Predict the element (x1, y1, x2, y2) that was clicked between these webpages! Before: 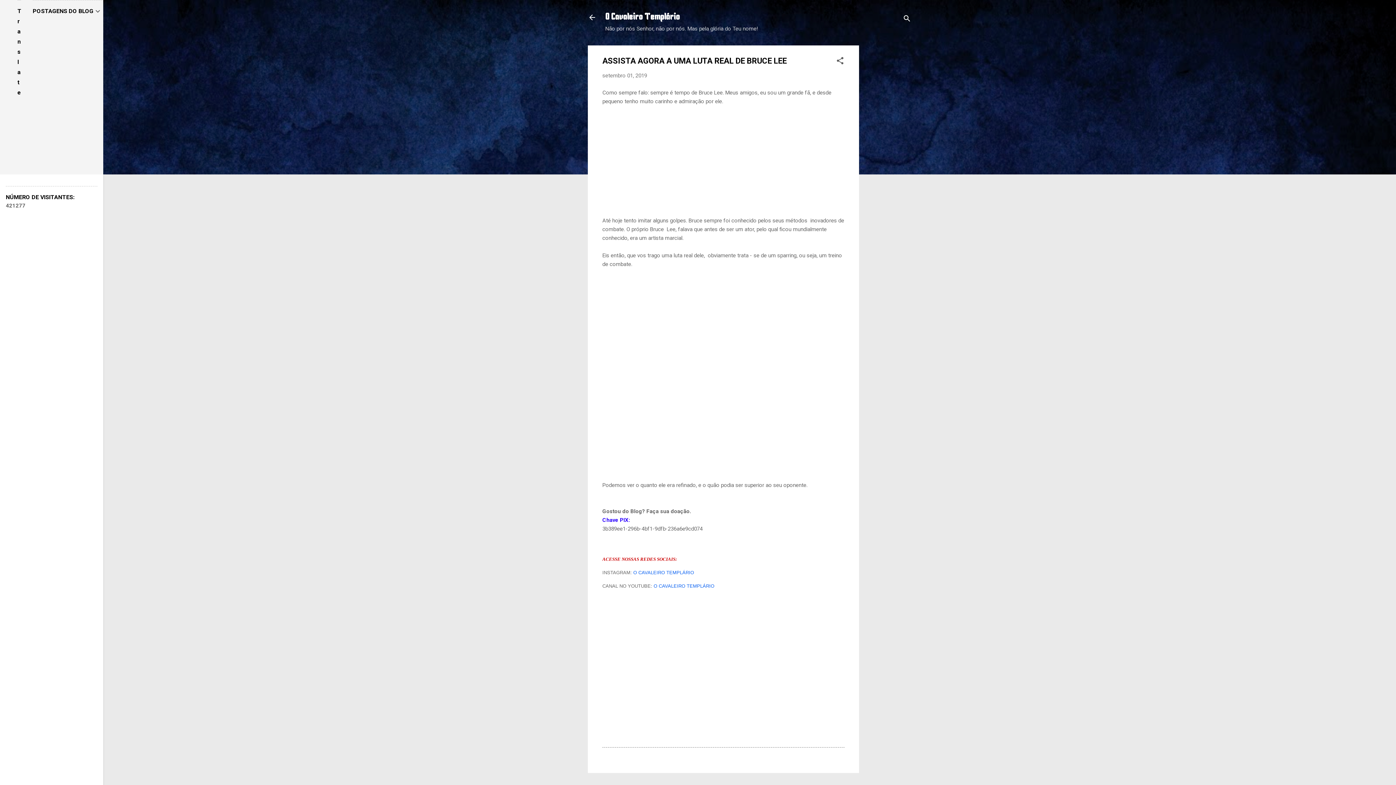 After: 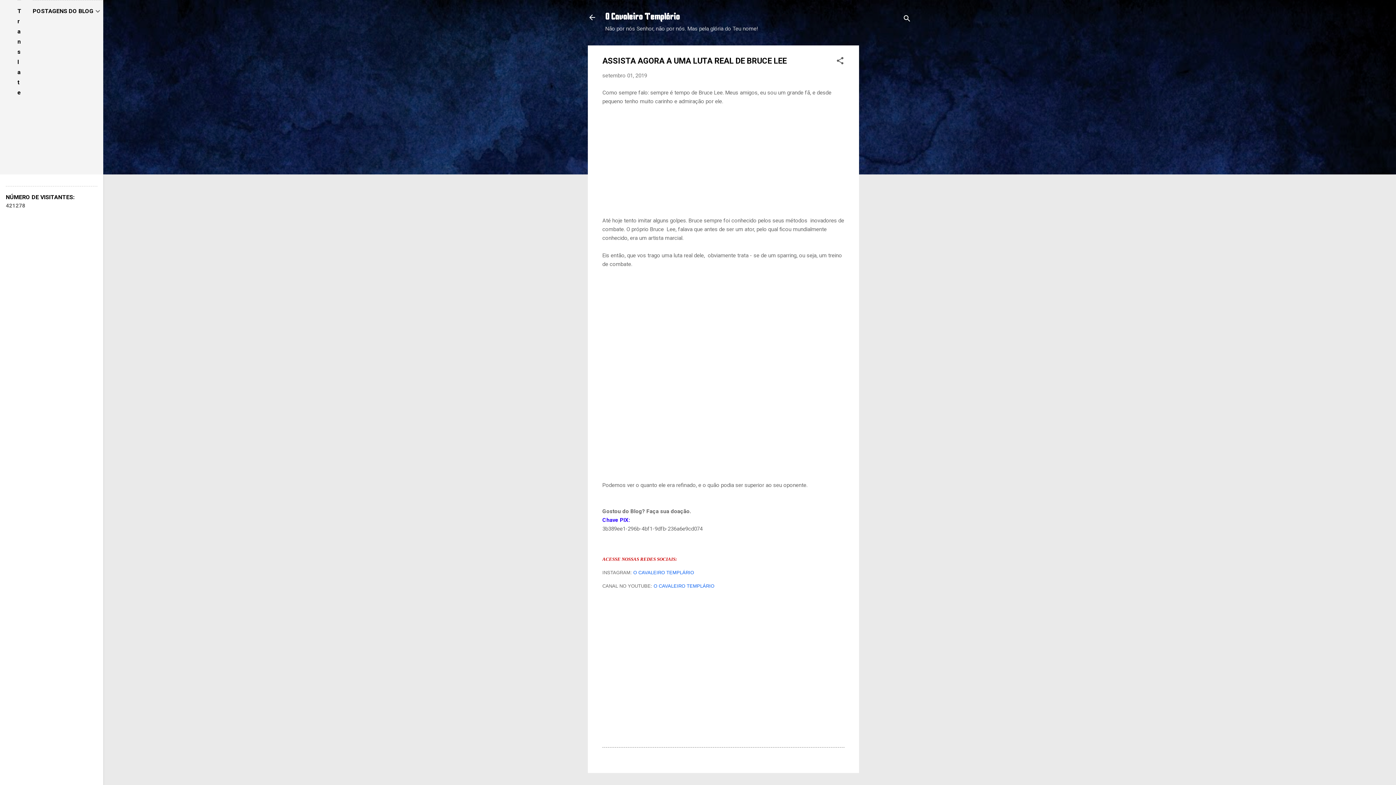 Action: bbox: (602, 72, 647, 78) label: setembro 01, 2019